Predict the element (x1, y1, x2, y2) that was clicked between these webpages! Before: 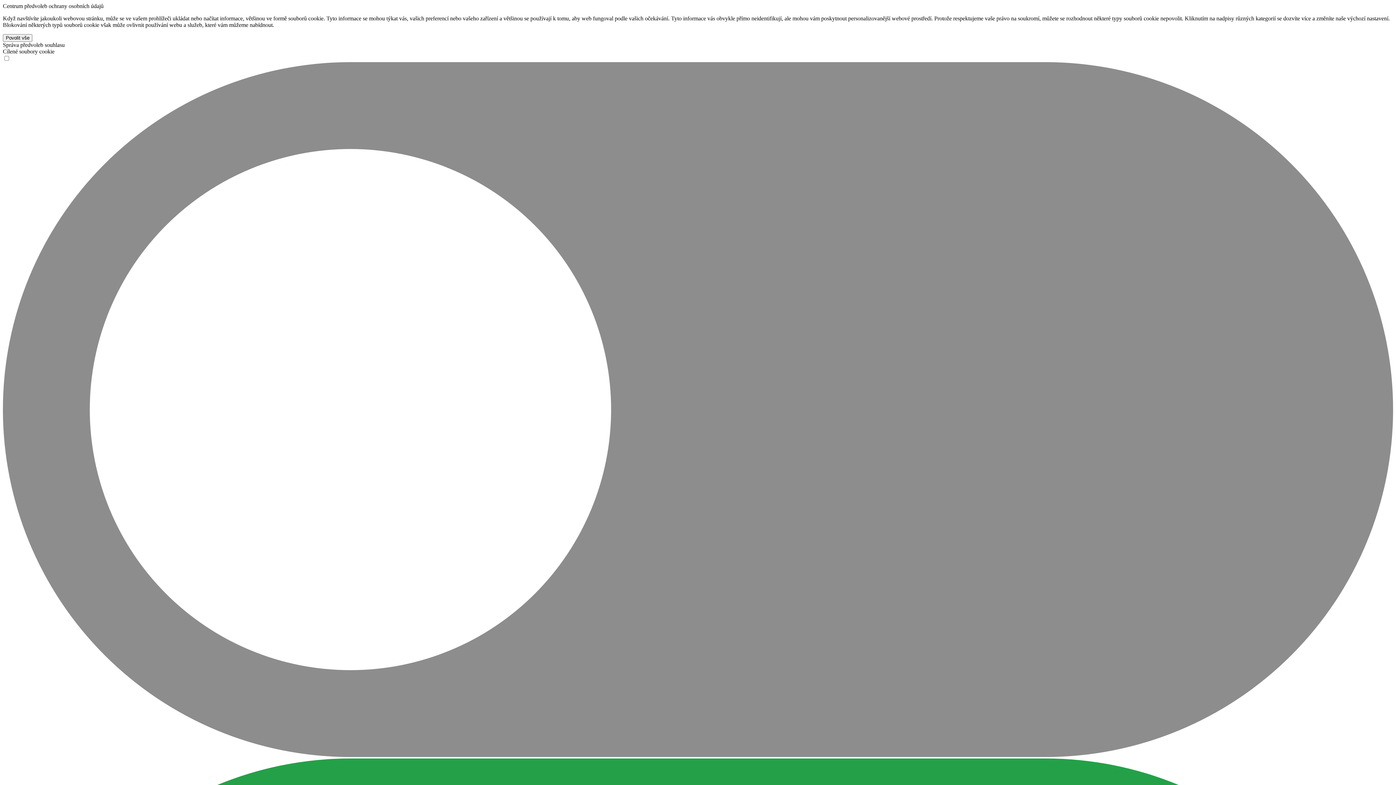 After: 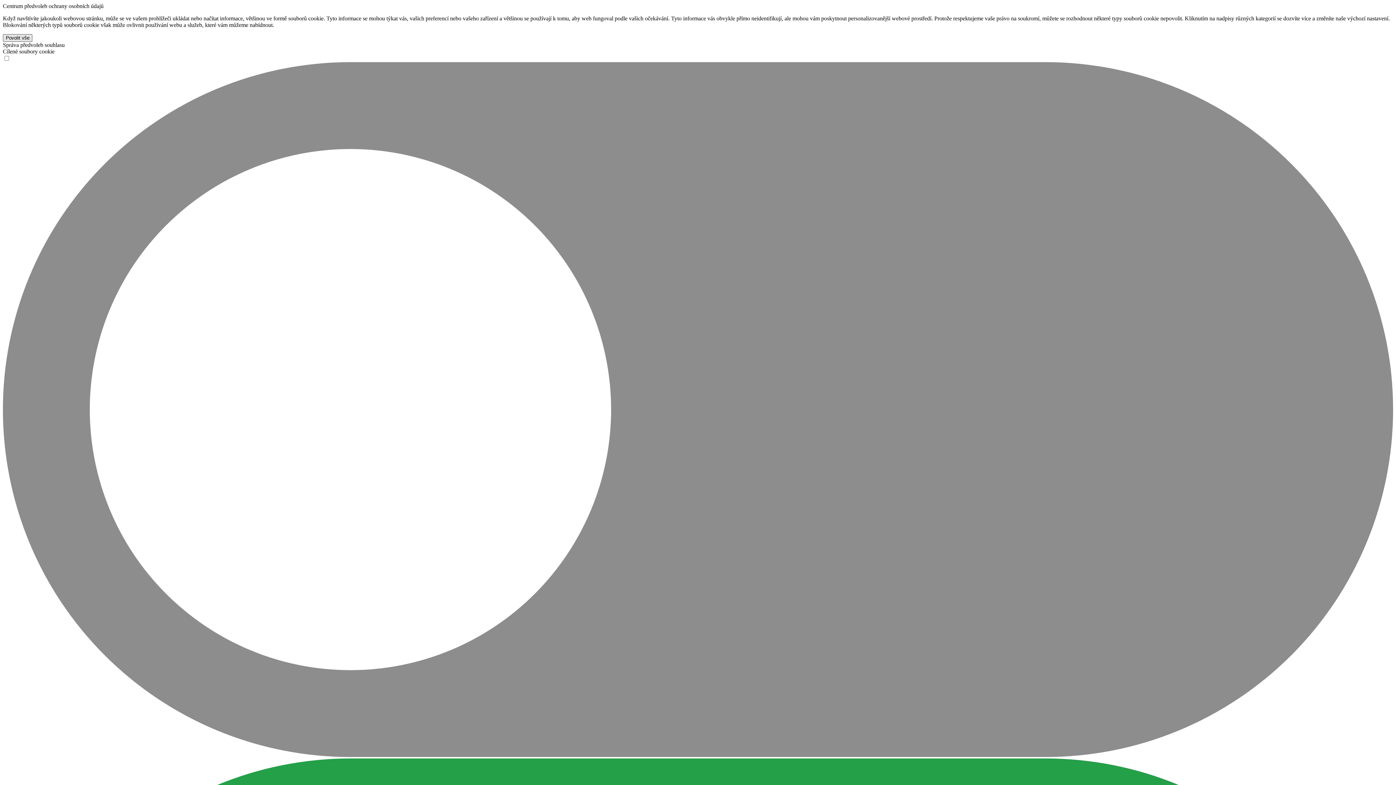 Action: label: Povolit vše bbox: (2, 34, 32, 41)